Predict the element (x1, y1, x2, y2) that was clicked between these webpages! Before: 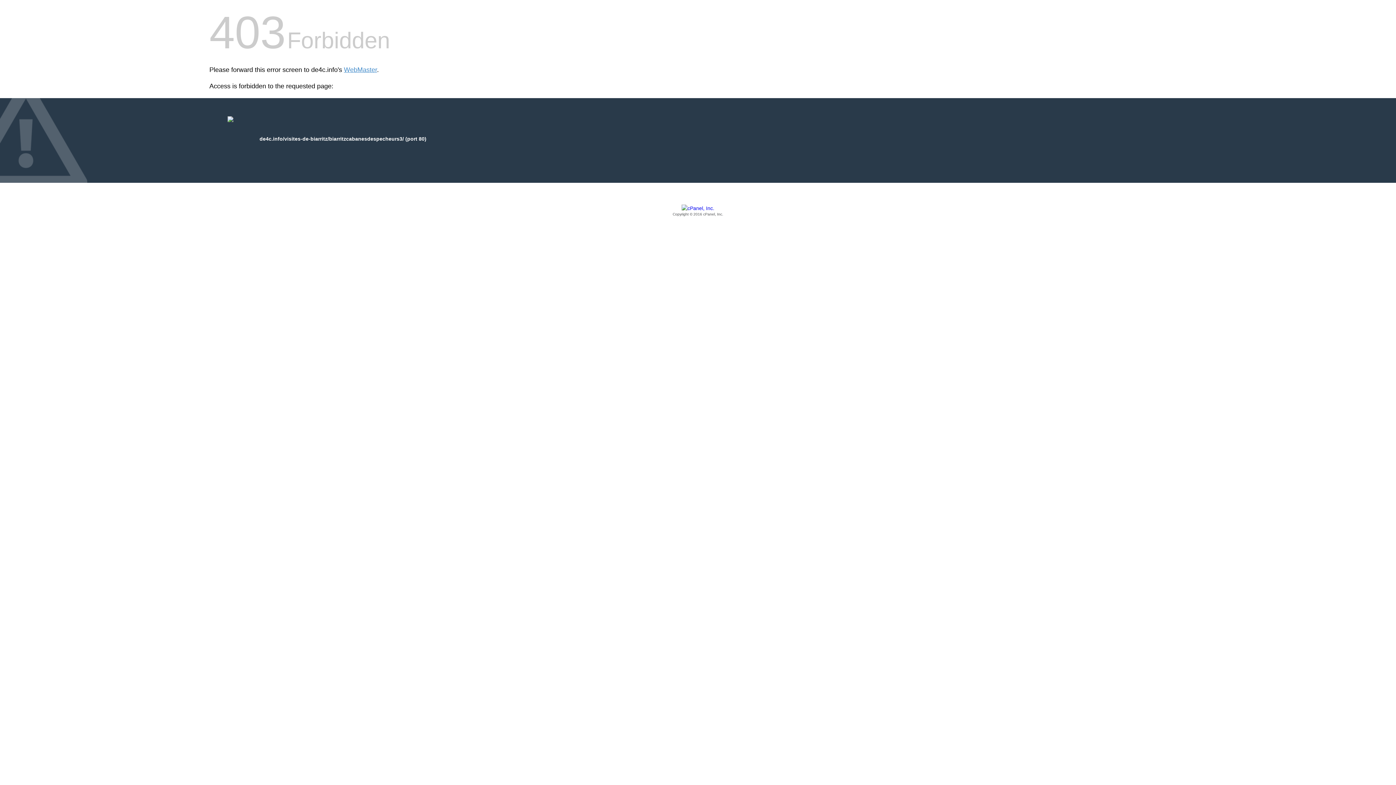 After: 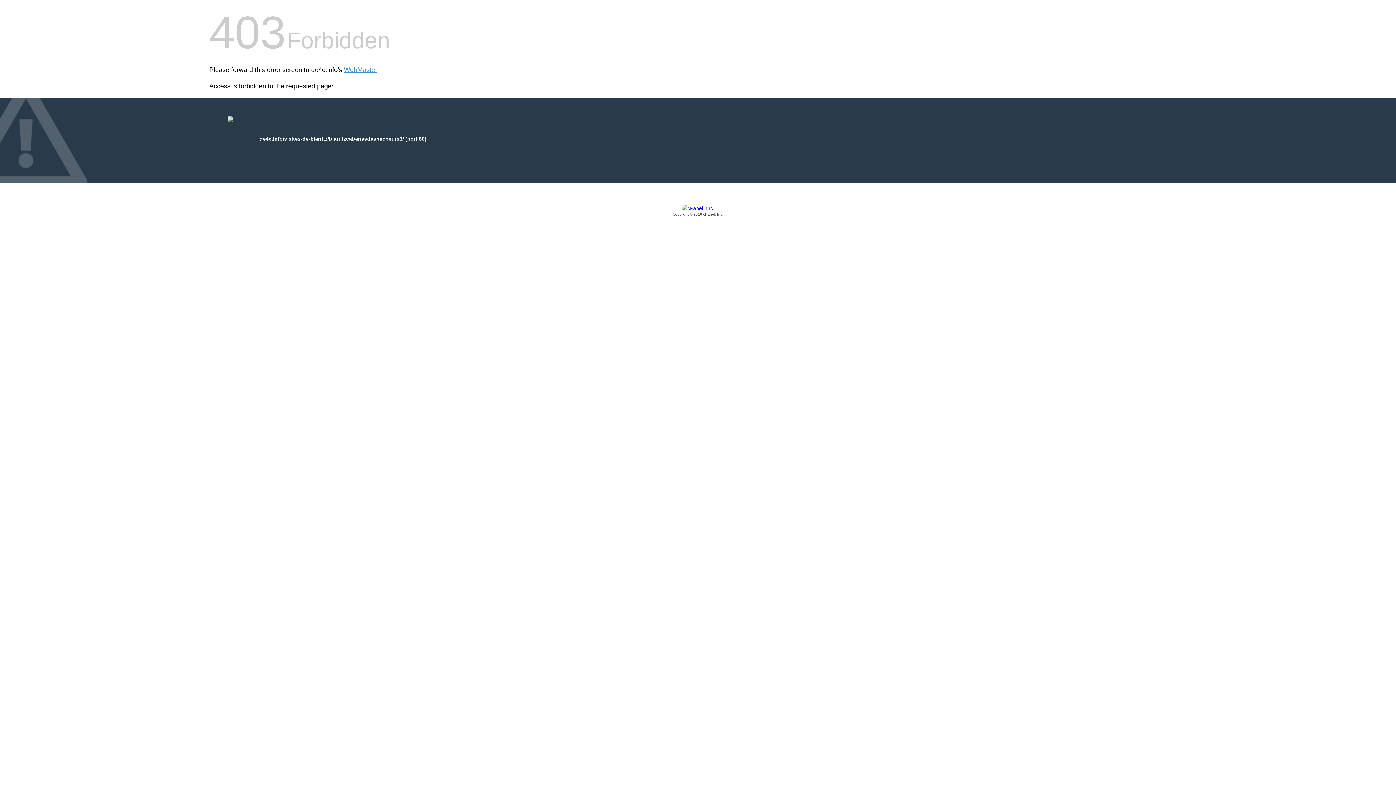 Action: label: Copyright © 2016 cPanel, Inc. bbox: (209, 205, 1186, 217)